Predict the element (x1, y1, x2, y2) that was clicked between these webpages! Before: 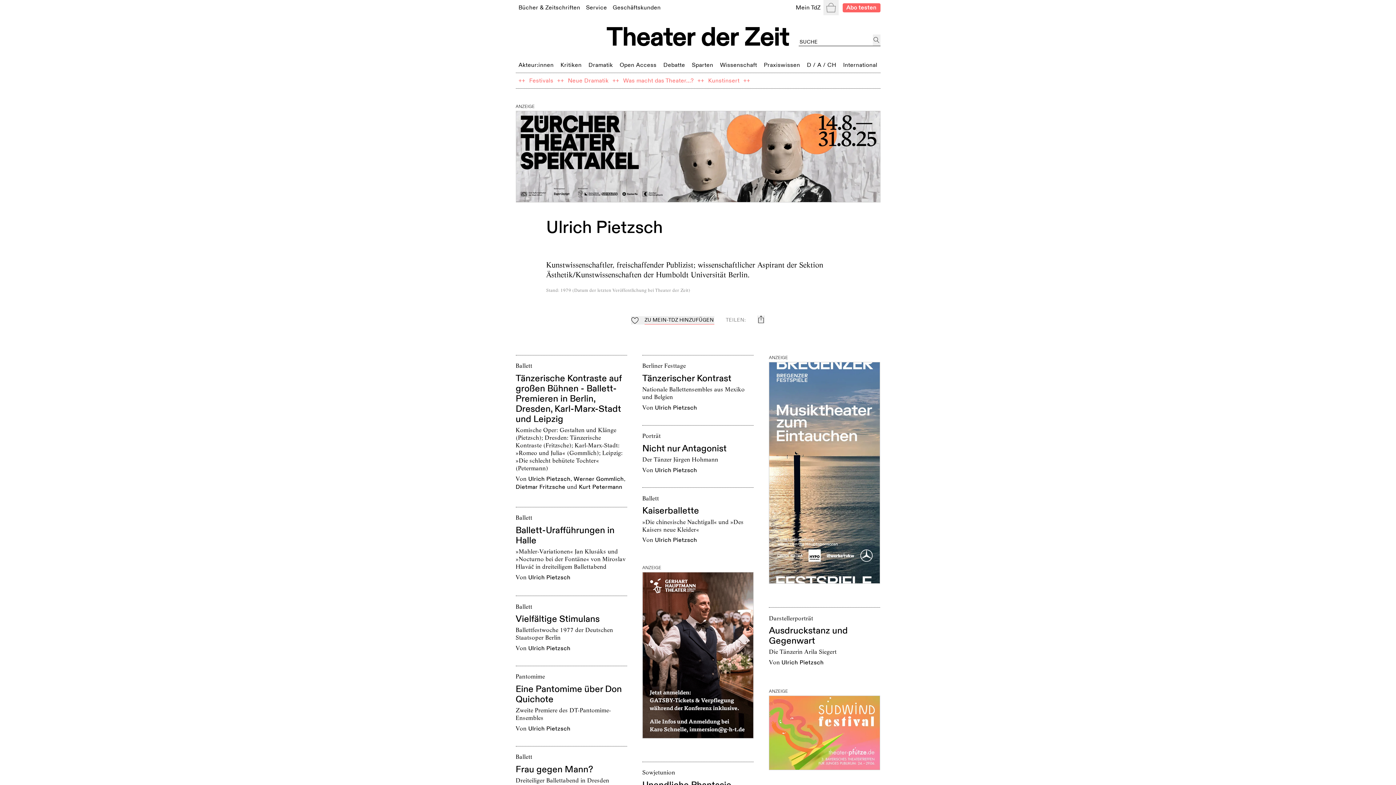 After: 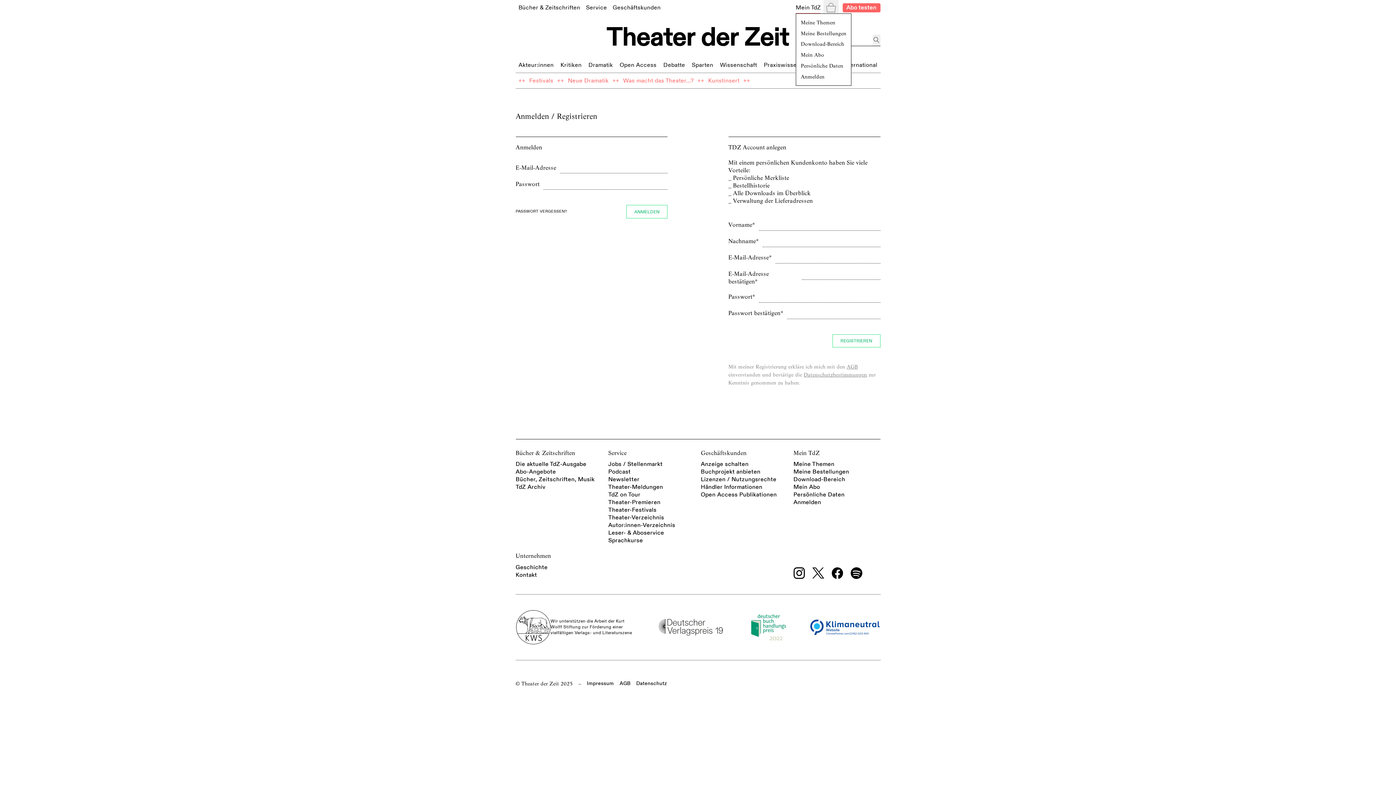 Action: label: Mein TdZ bbox: (795, 2, 820, 12)